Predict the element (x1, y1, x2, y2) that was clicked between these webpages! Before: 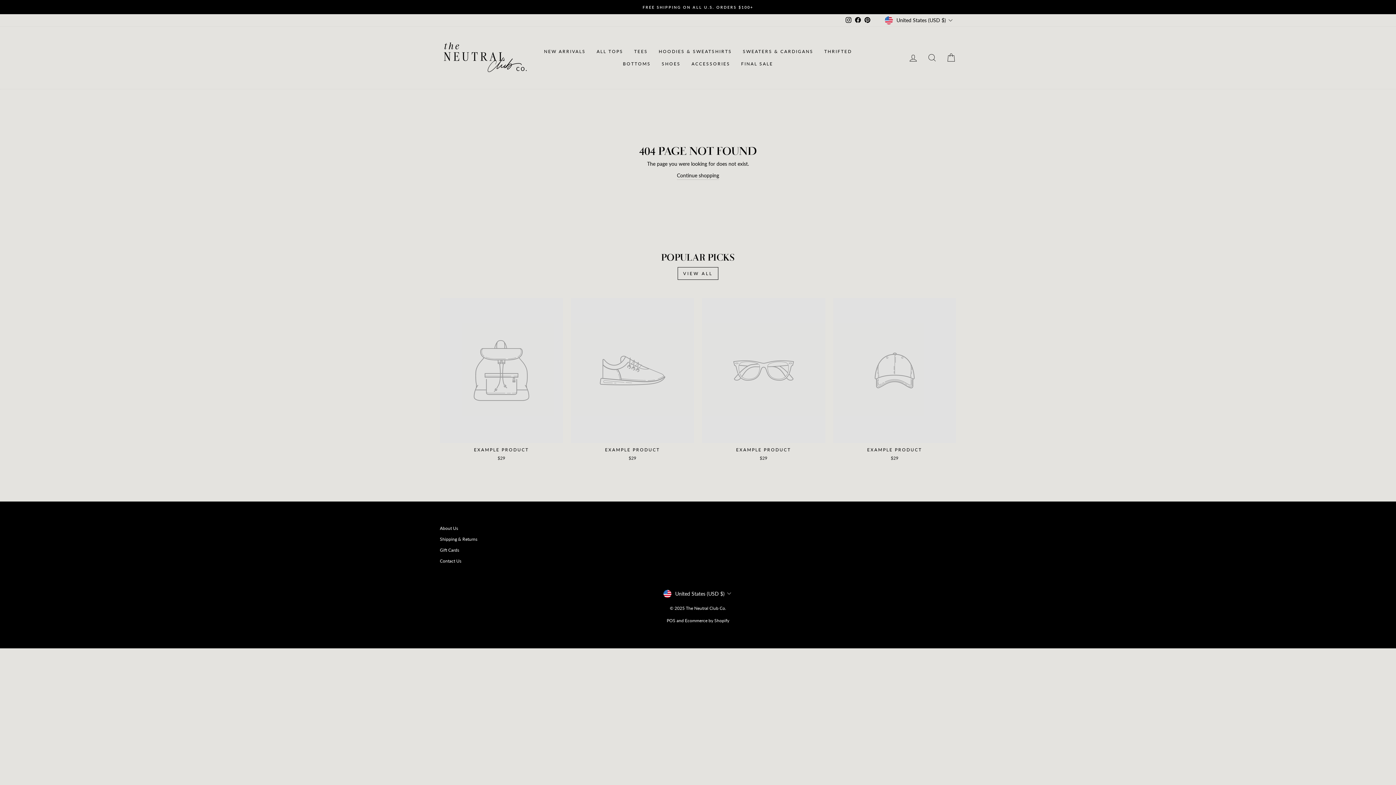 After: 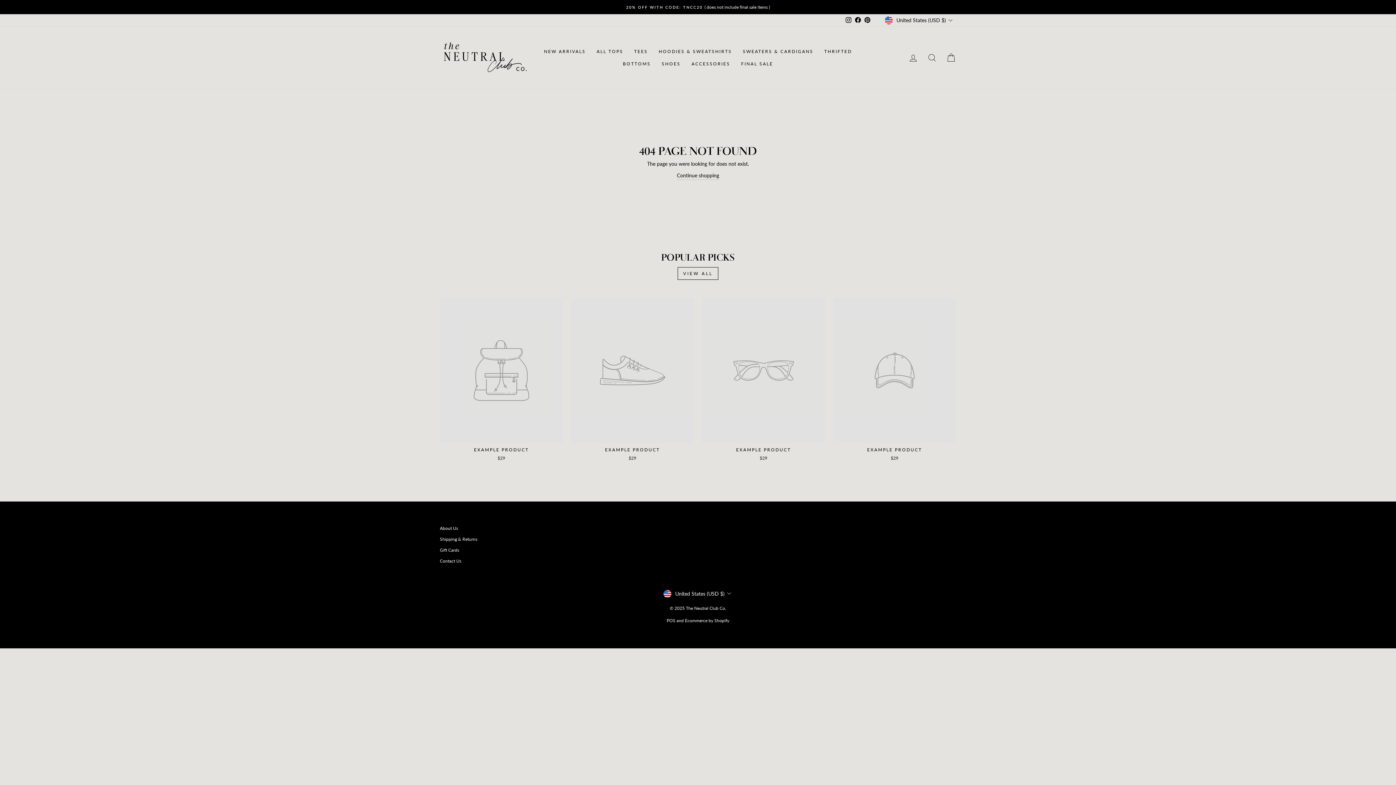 Action: bbox: (833, 298, 956, 463) label: EXAMPLE PRODUCT
$29